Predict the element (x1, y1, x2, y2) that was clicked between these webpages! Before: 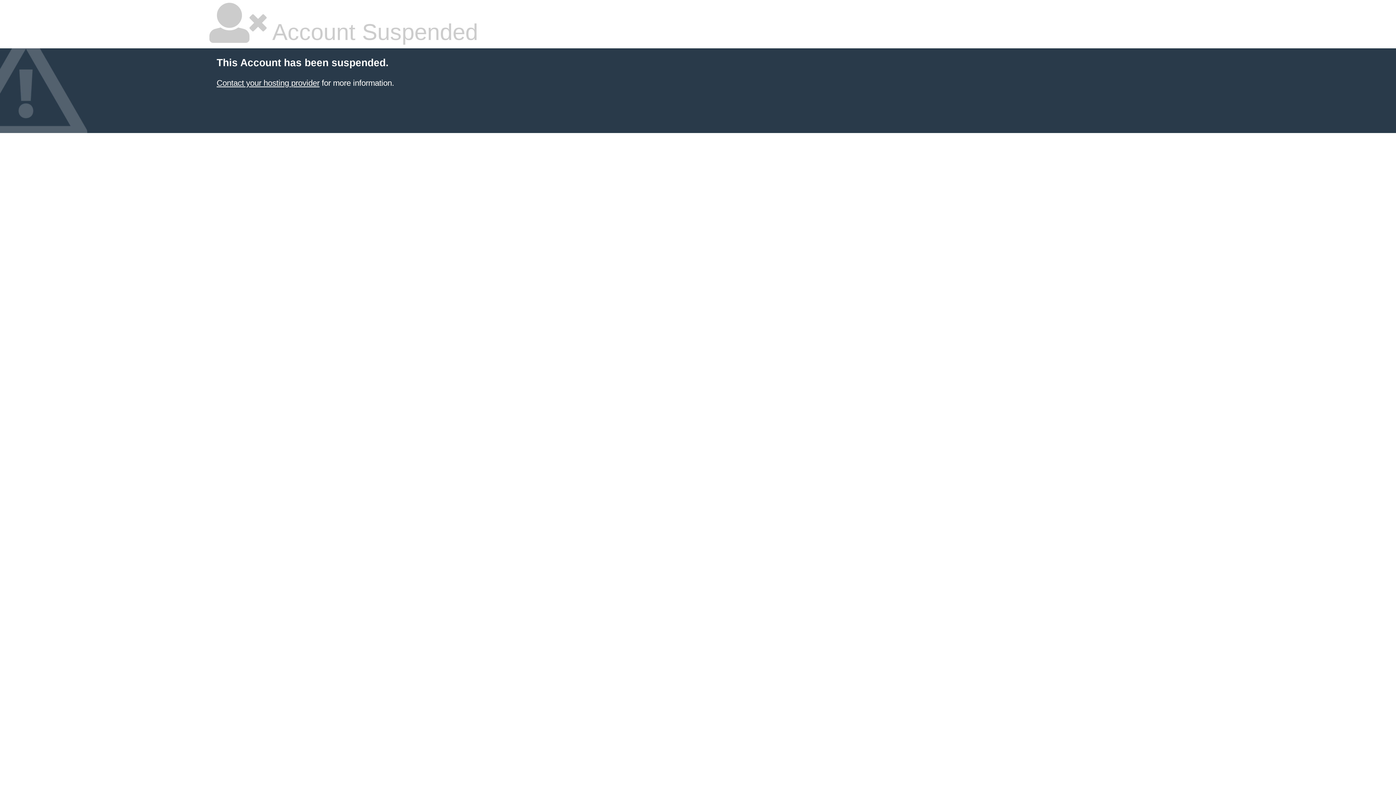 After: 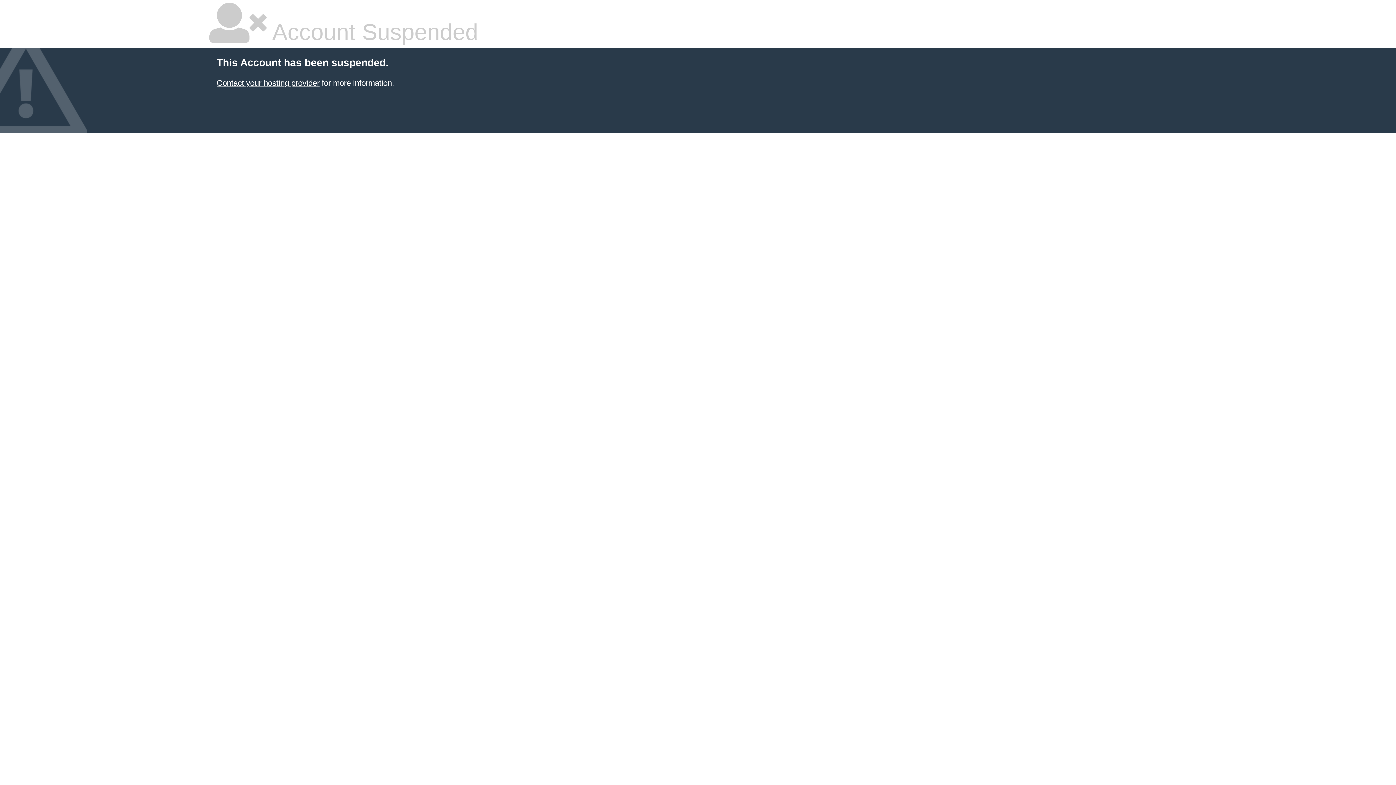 Action: bbox: (216, 78, 319, 87) label: Contact your hosting provider